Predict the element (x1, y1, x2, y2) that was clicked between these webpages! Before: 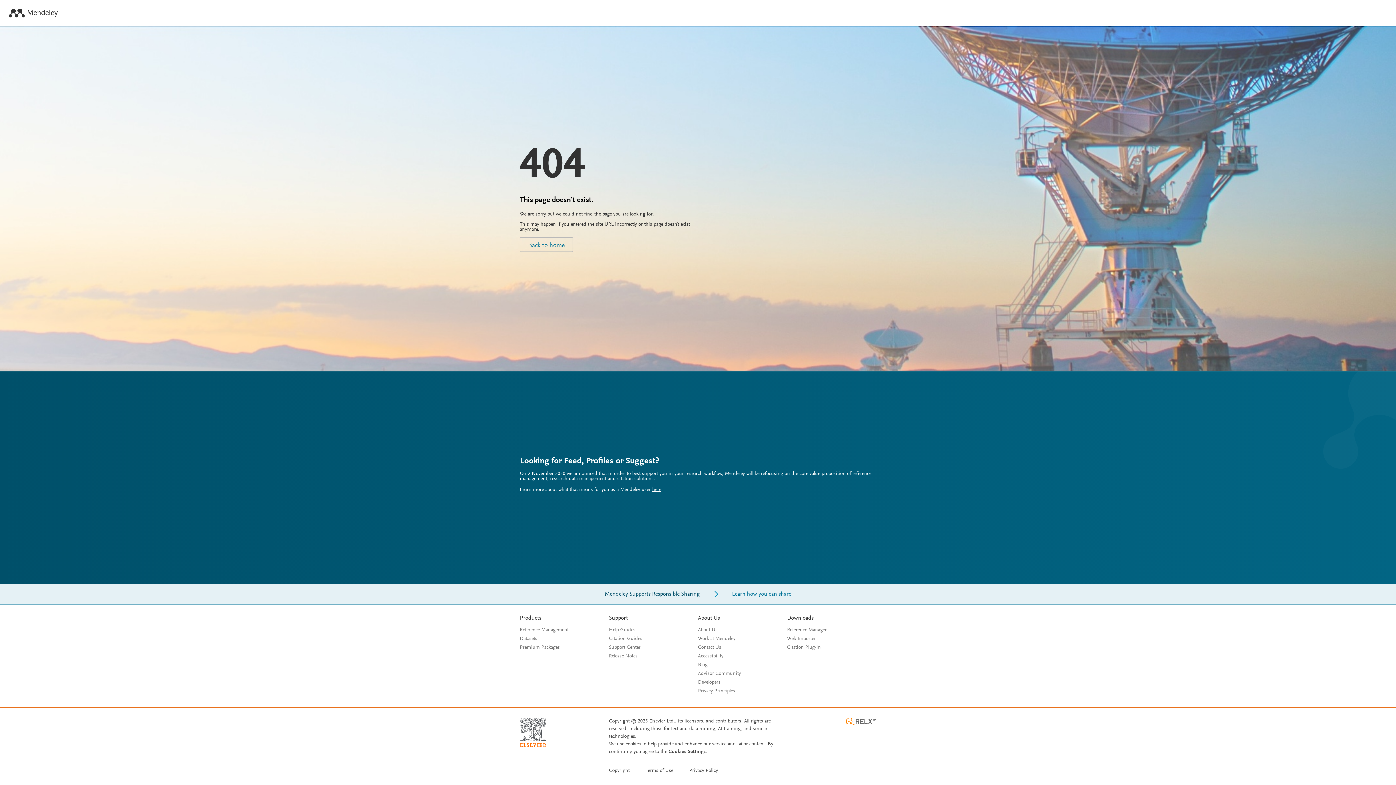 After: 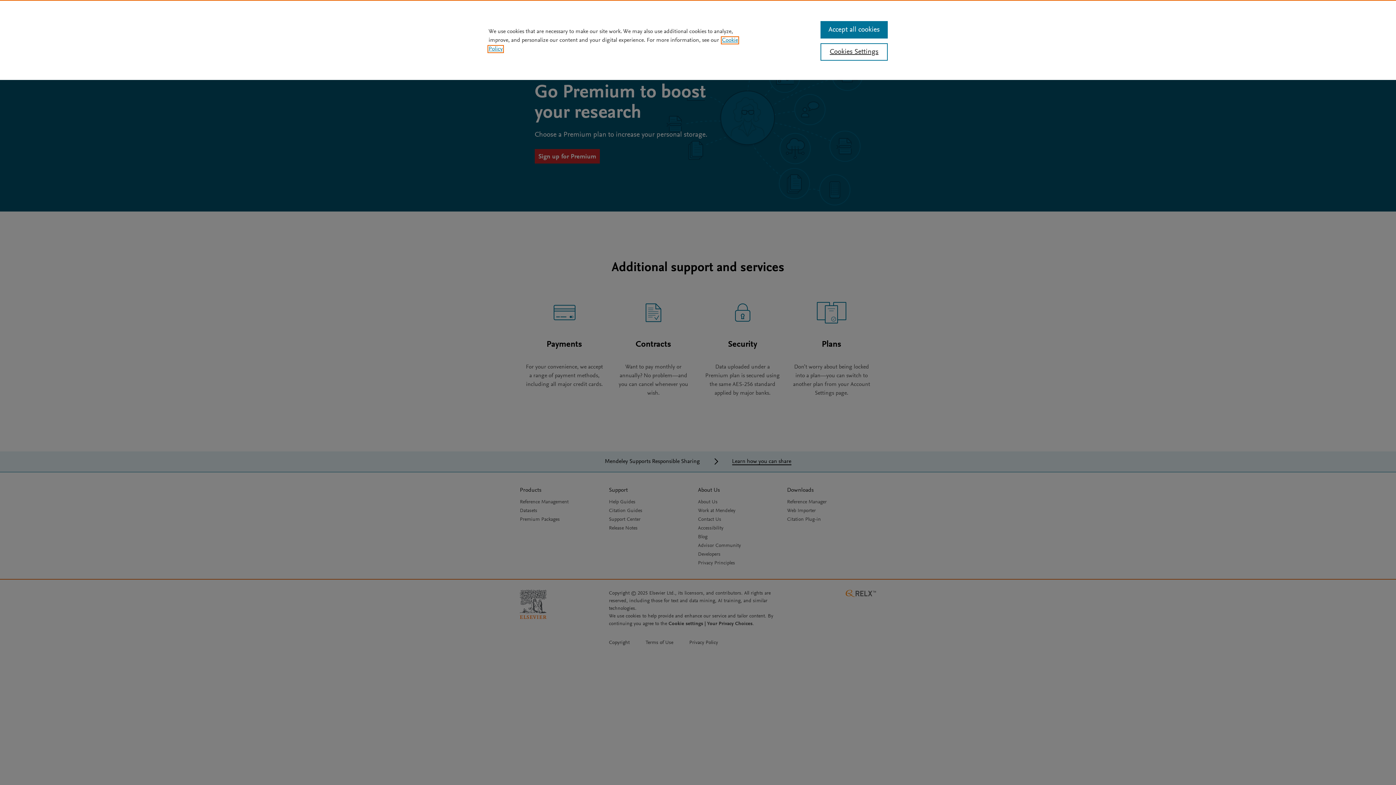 Action: label: Premium Packages bbox: (520, 645, 560, 650)